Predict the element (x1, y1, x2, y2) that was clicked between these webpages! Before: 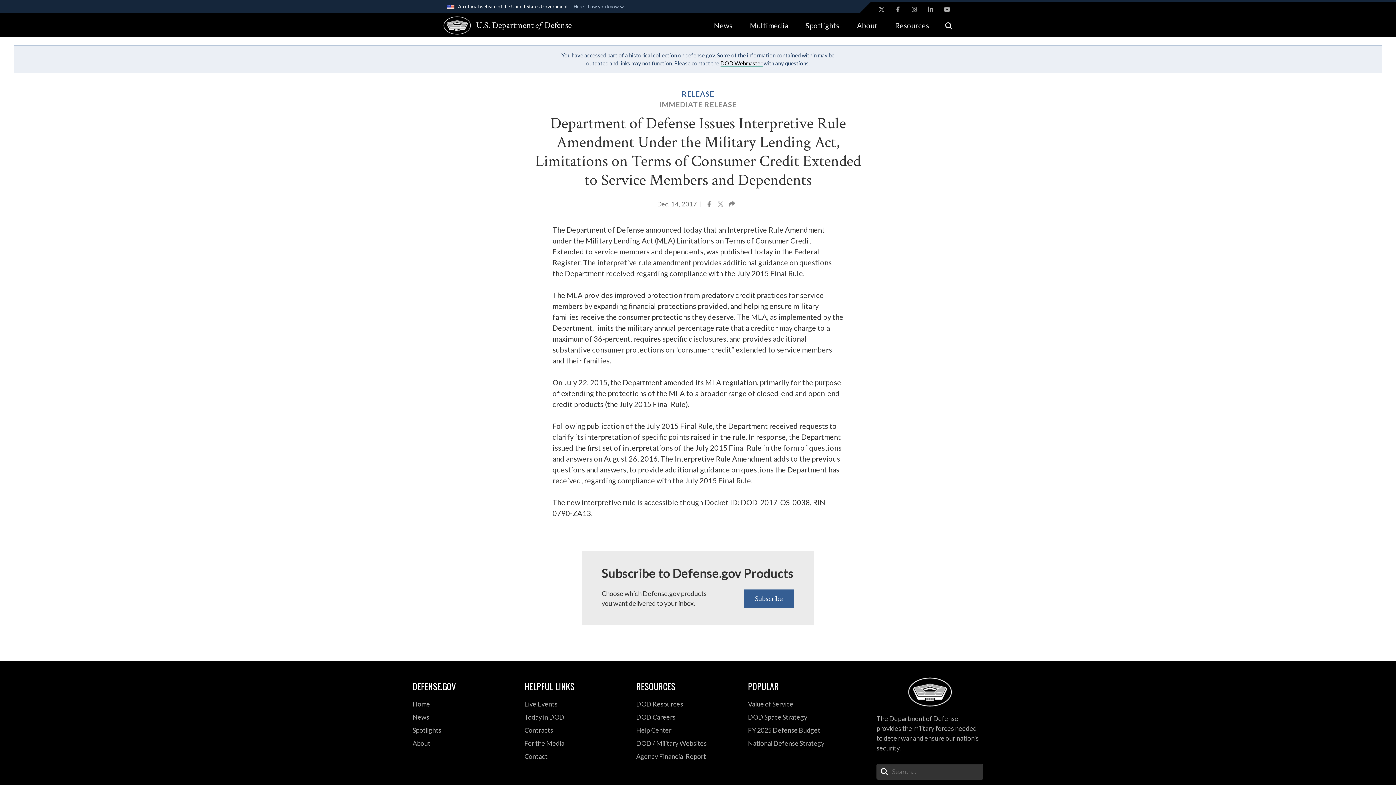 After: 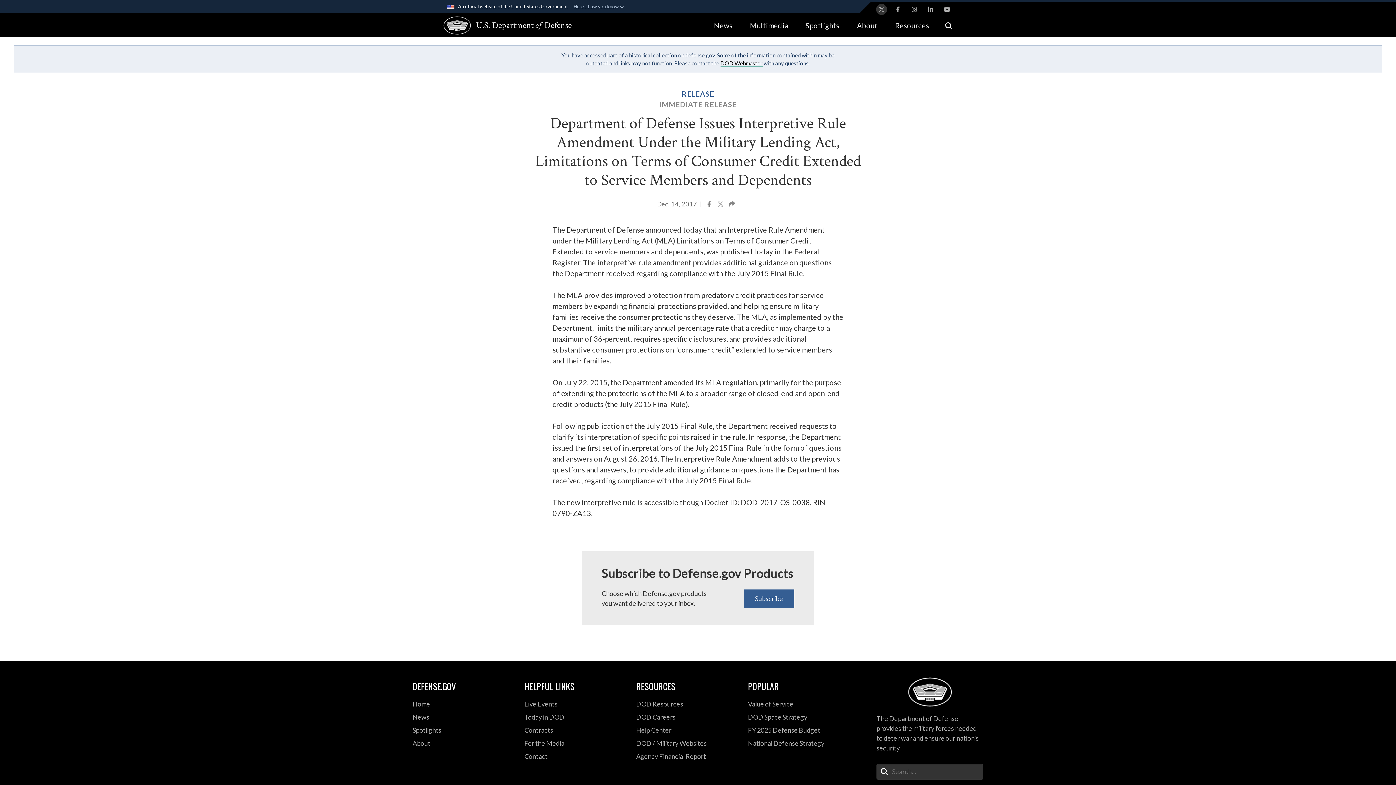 Action: label: X opens in a new window bbox: (876, 4, 887, 14)